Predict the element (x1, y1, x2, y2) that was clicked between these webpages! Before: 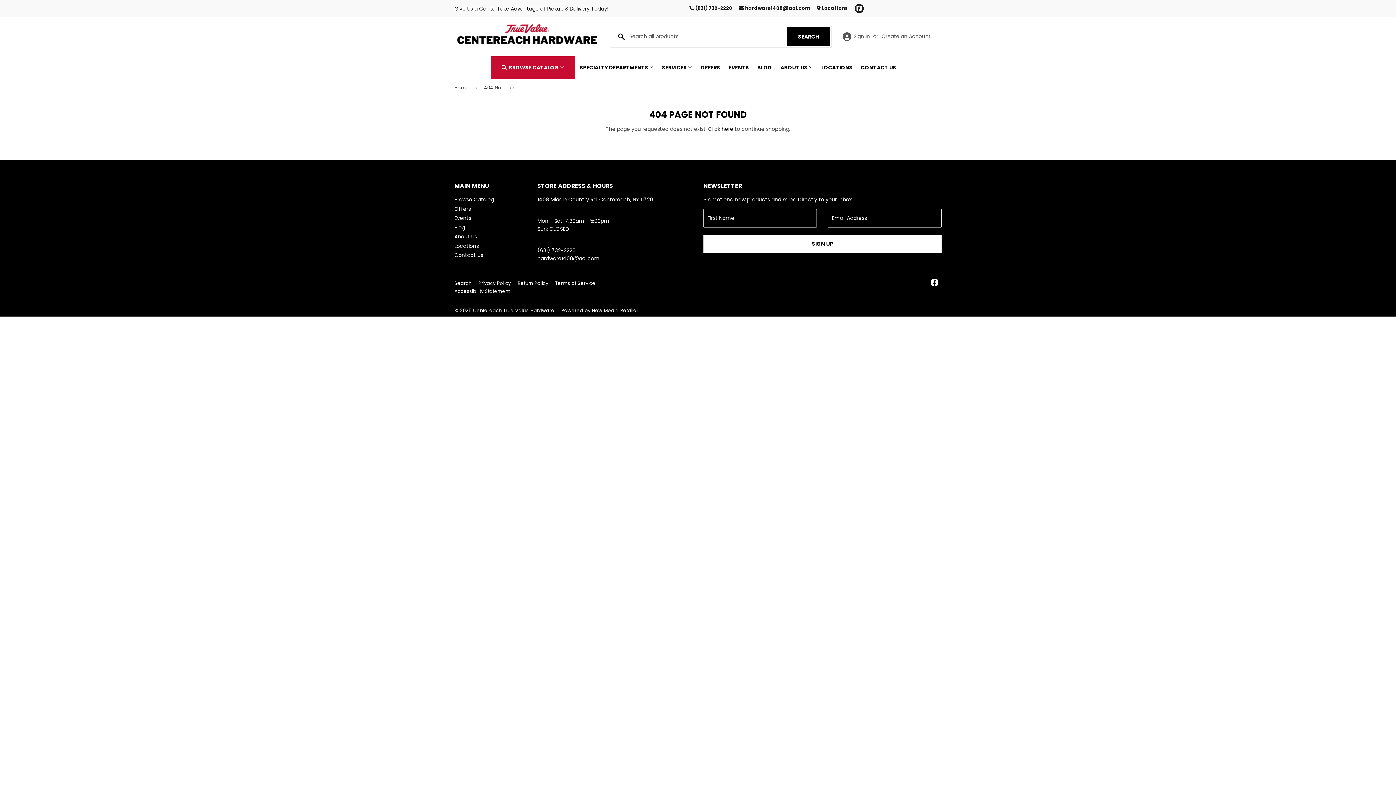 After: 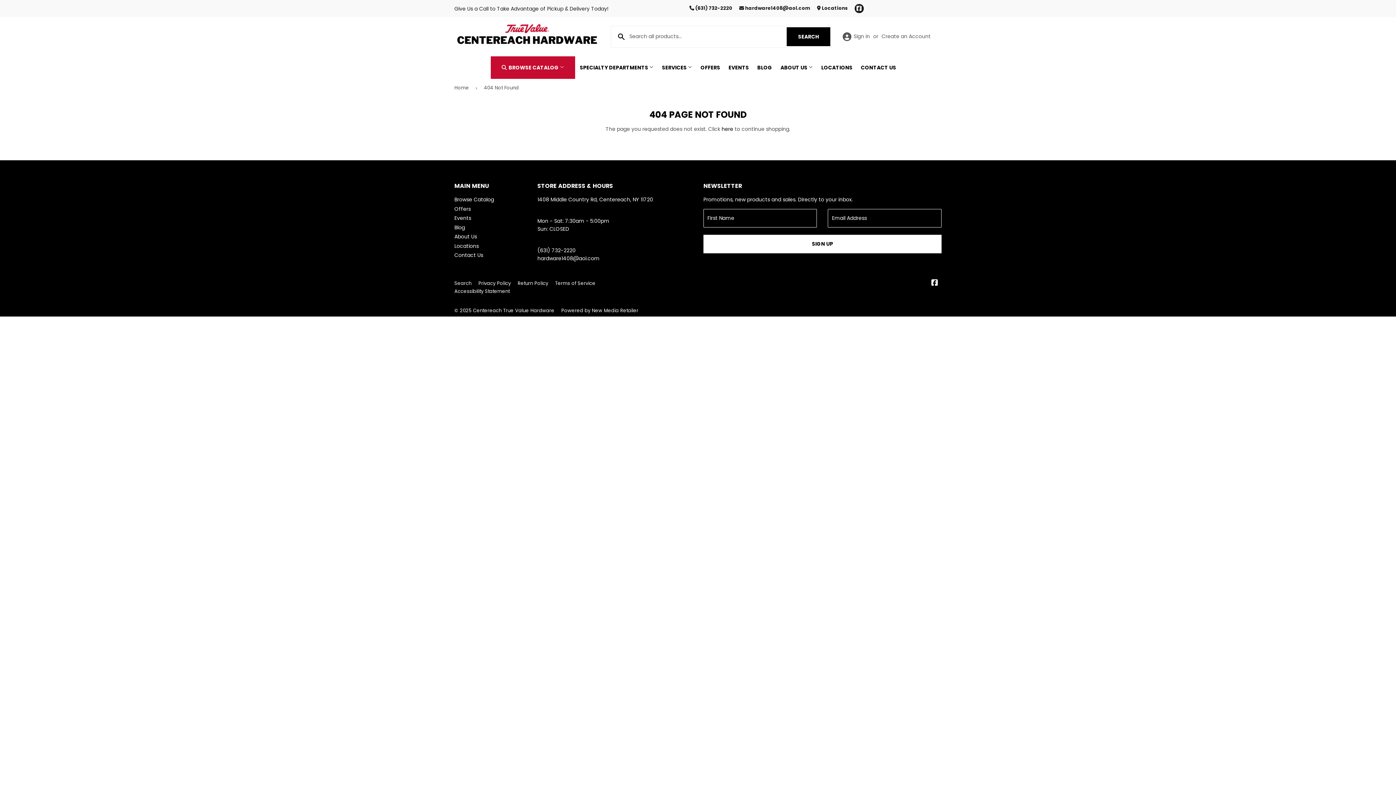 Action: label: Facebook bbox: (854, 4, 863, 13)